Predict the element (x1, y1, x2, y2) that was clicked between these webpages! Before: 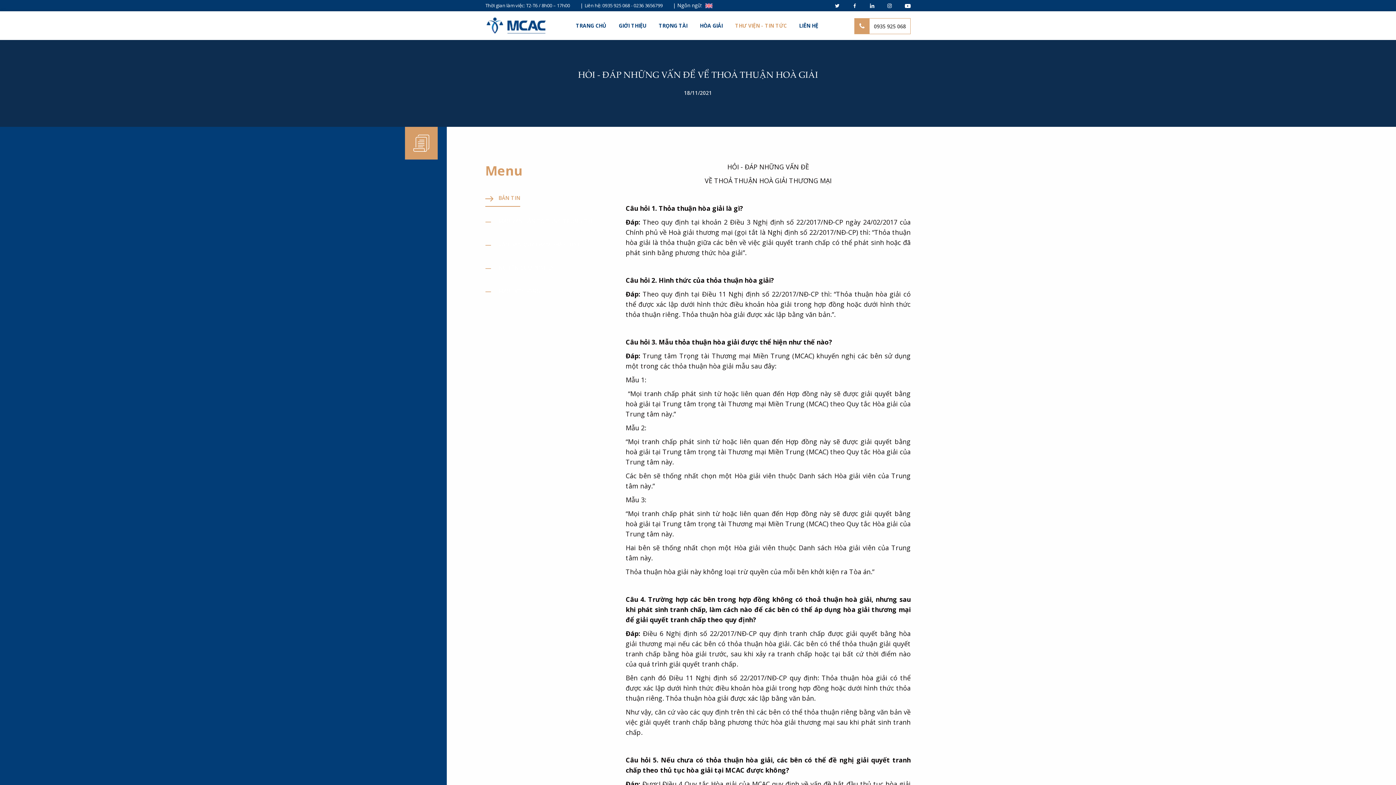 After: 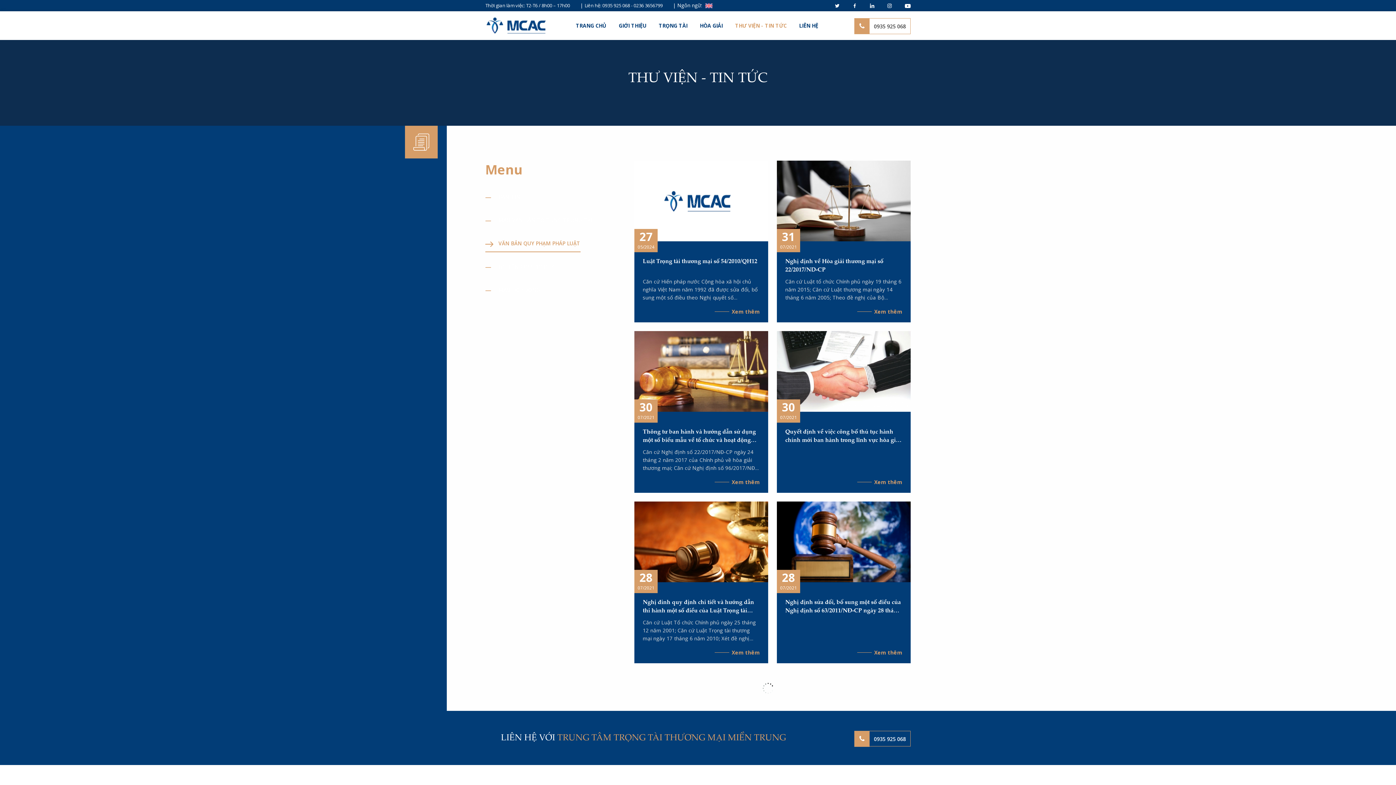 Action: bbox: (498, 241, 580, 248) label: VĂN BẢN QUY PHẠM PHÁP LUẬT